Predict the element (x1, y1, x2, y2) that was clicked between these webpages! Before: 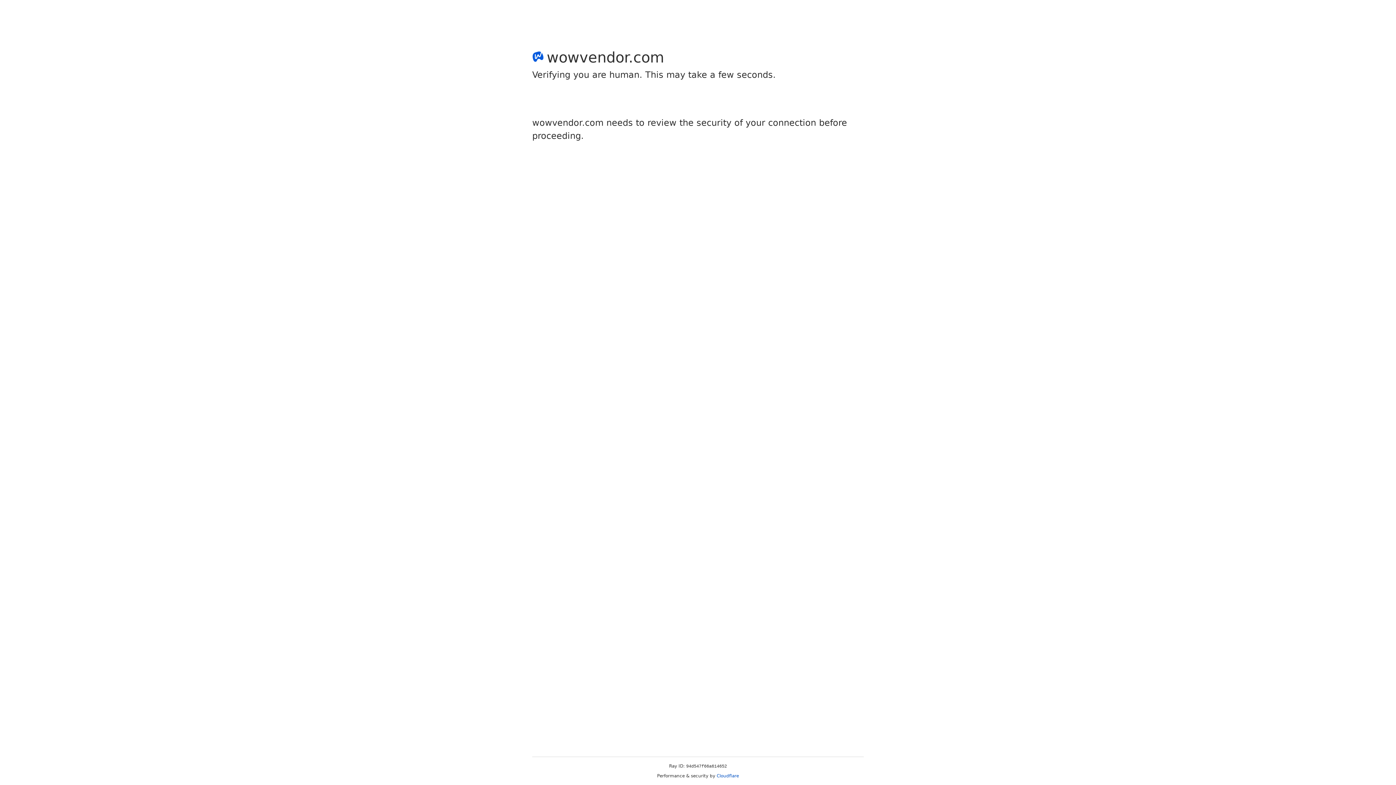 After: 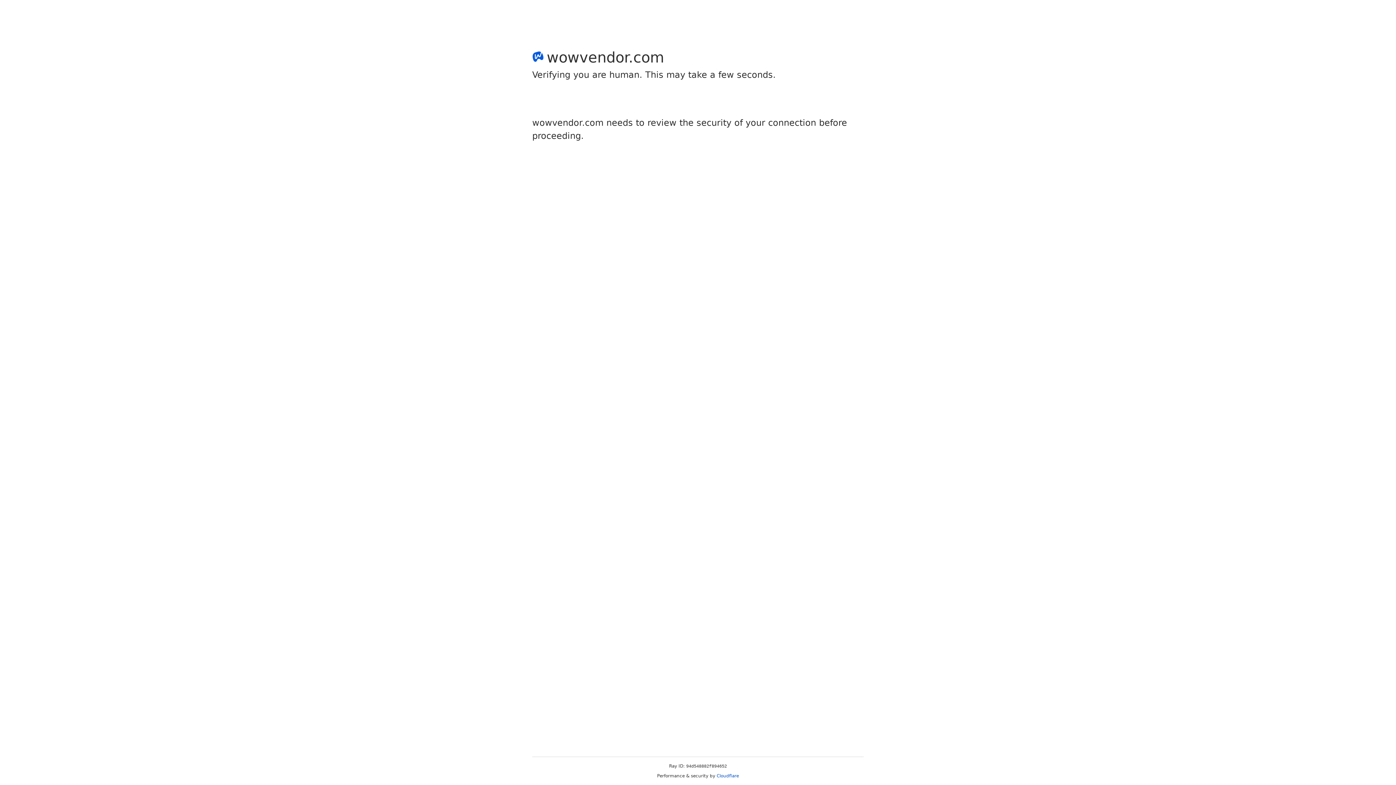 Action: label: Cloudflare bbox: (716, 773, 739, 778)